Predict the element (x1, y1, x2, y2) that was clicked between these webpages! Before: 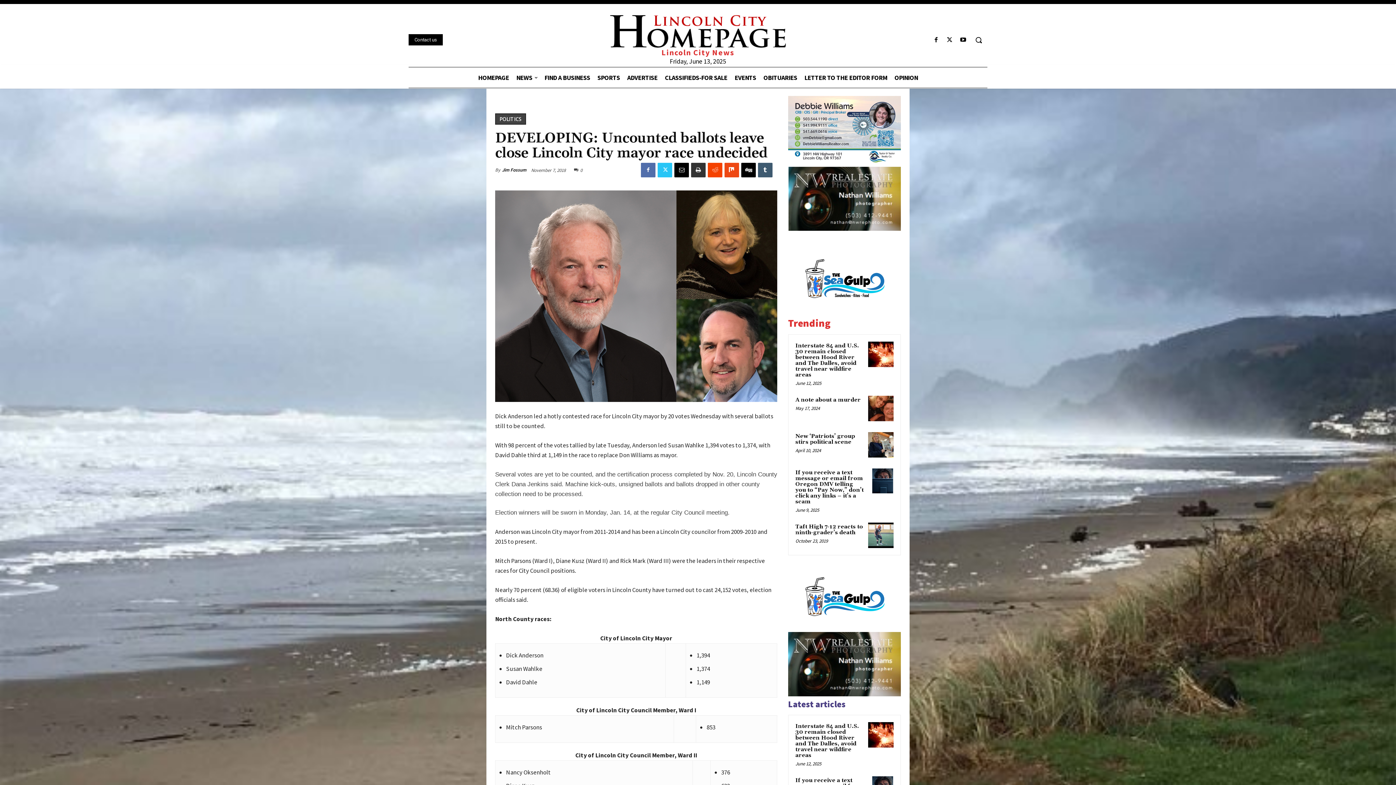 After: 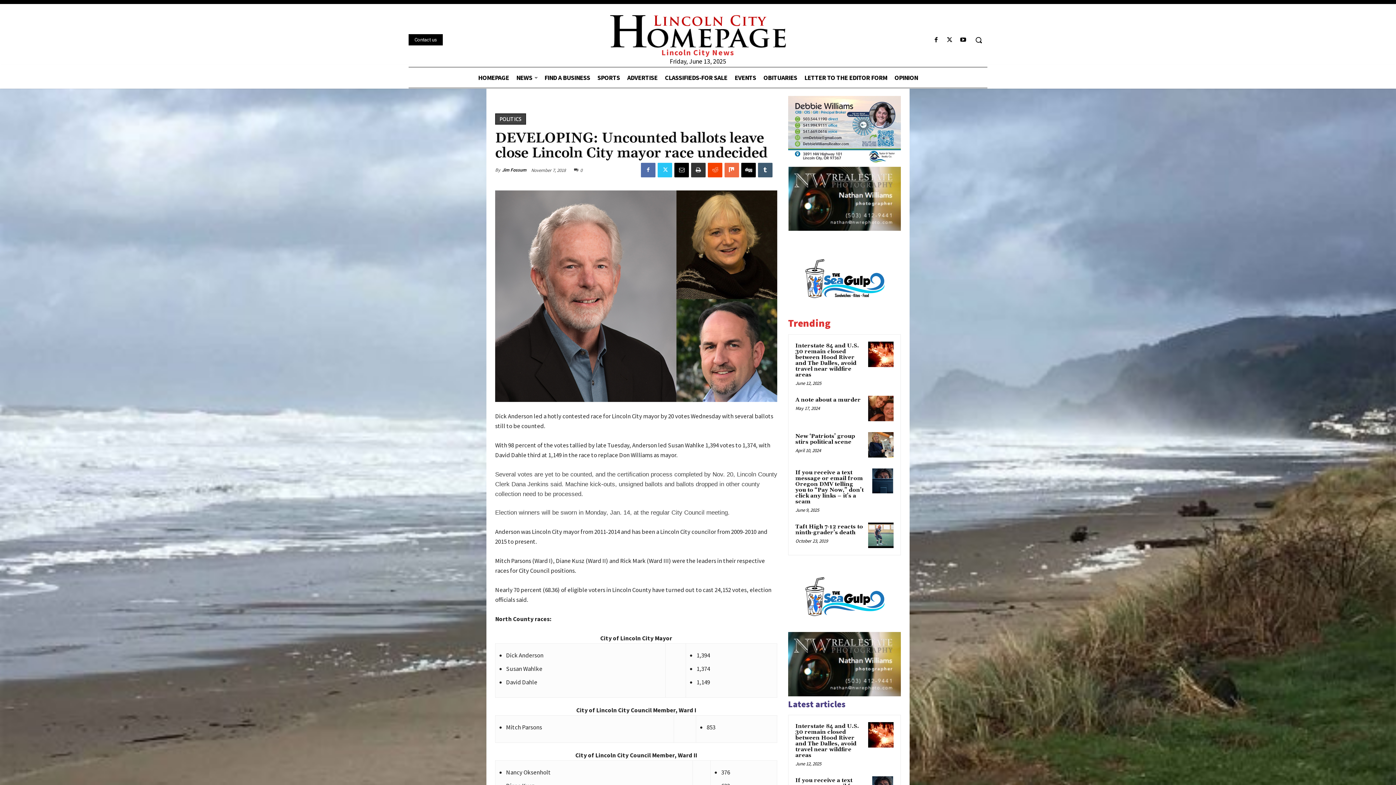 Action: bbox: (724, 162, 739, 177)